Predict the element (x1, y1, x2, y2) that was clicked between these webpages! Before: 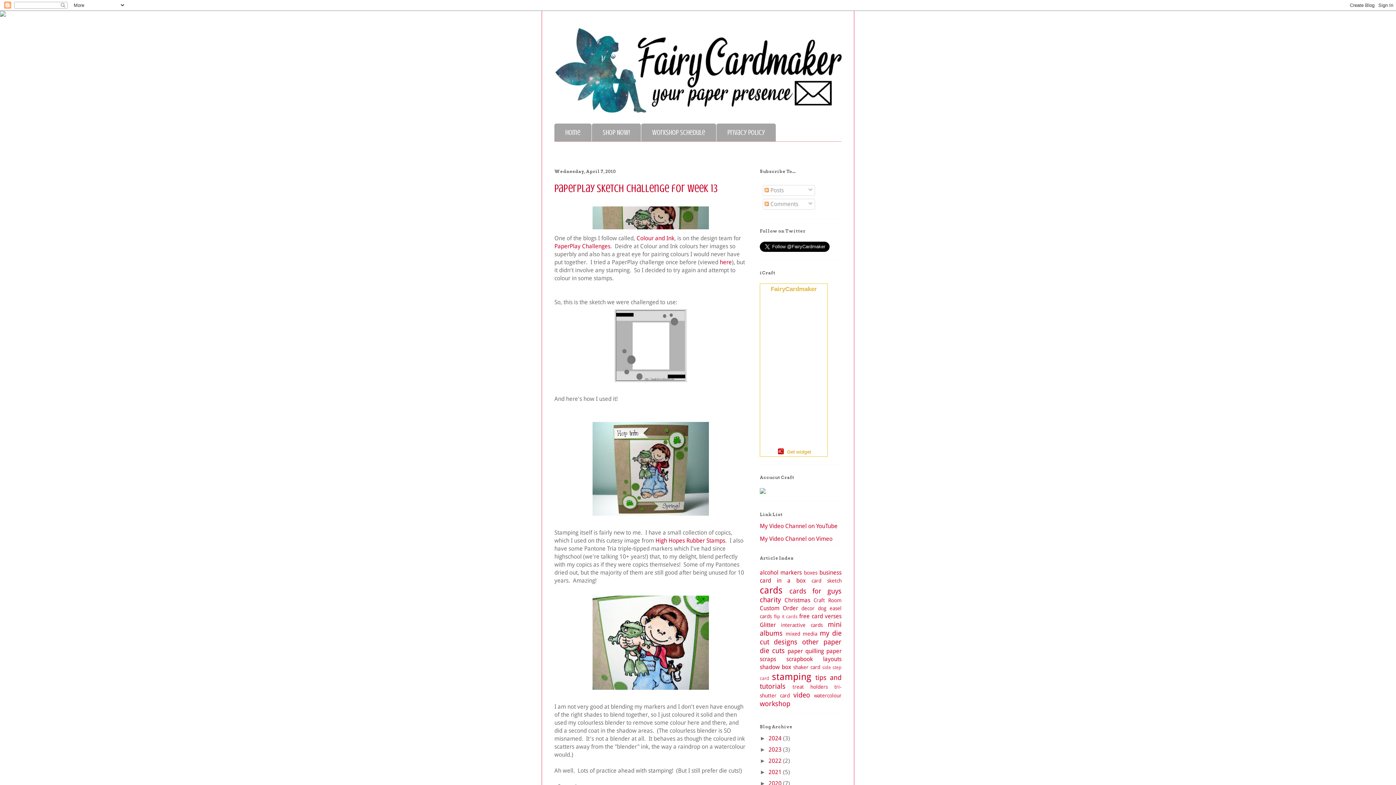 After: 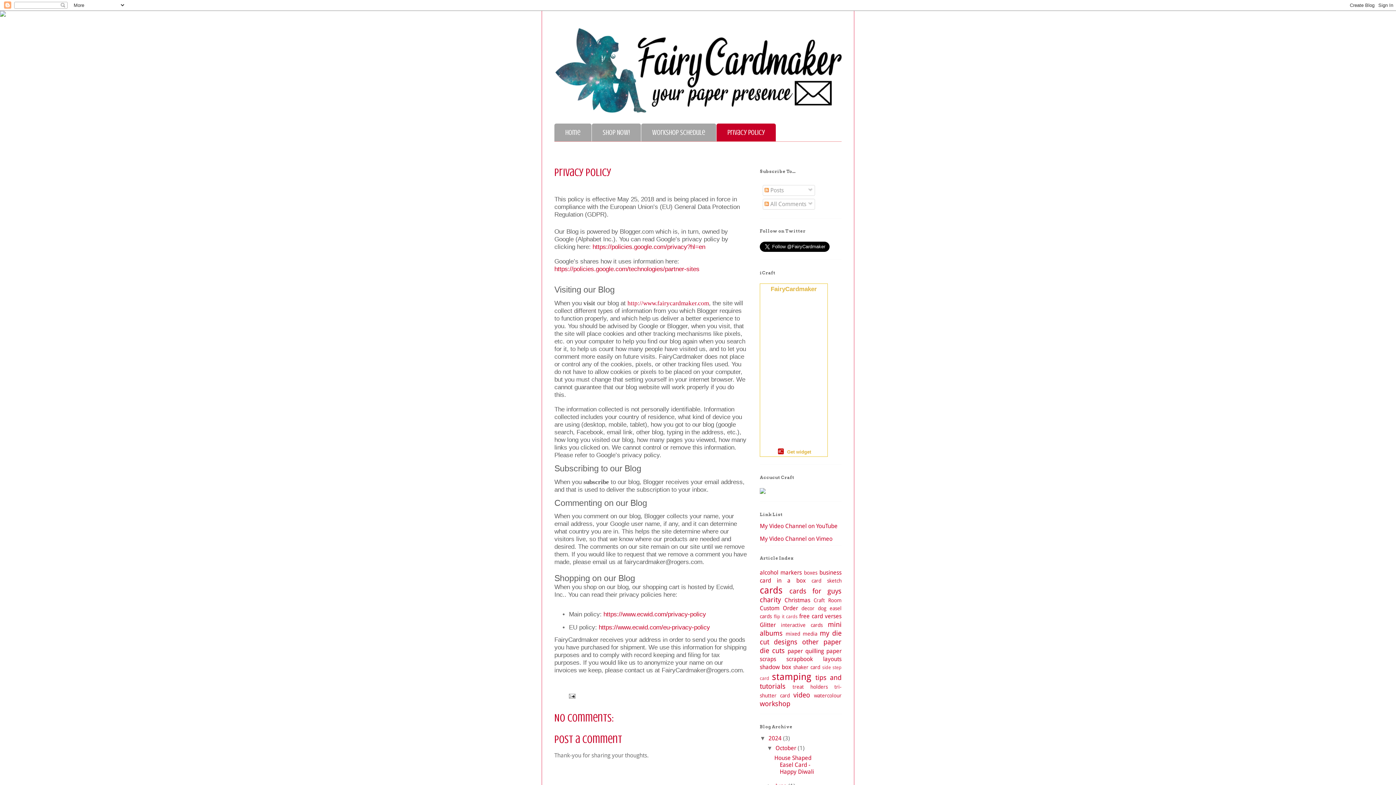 Action: label: Privacy Policy bbox: (716, 123, 776, 141)